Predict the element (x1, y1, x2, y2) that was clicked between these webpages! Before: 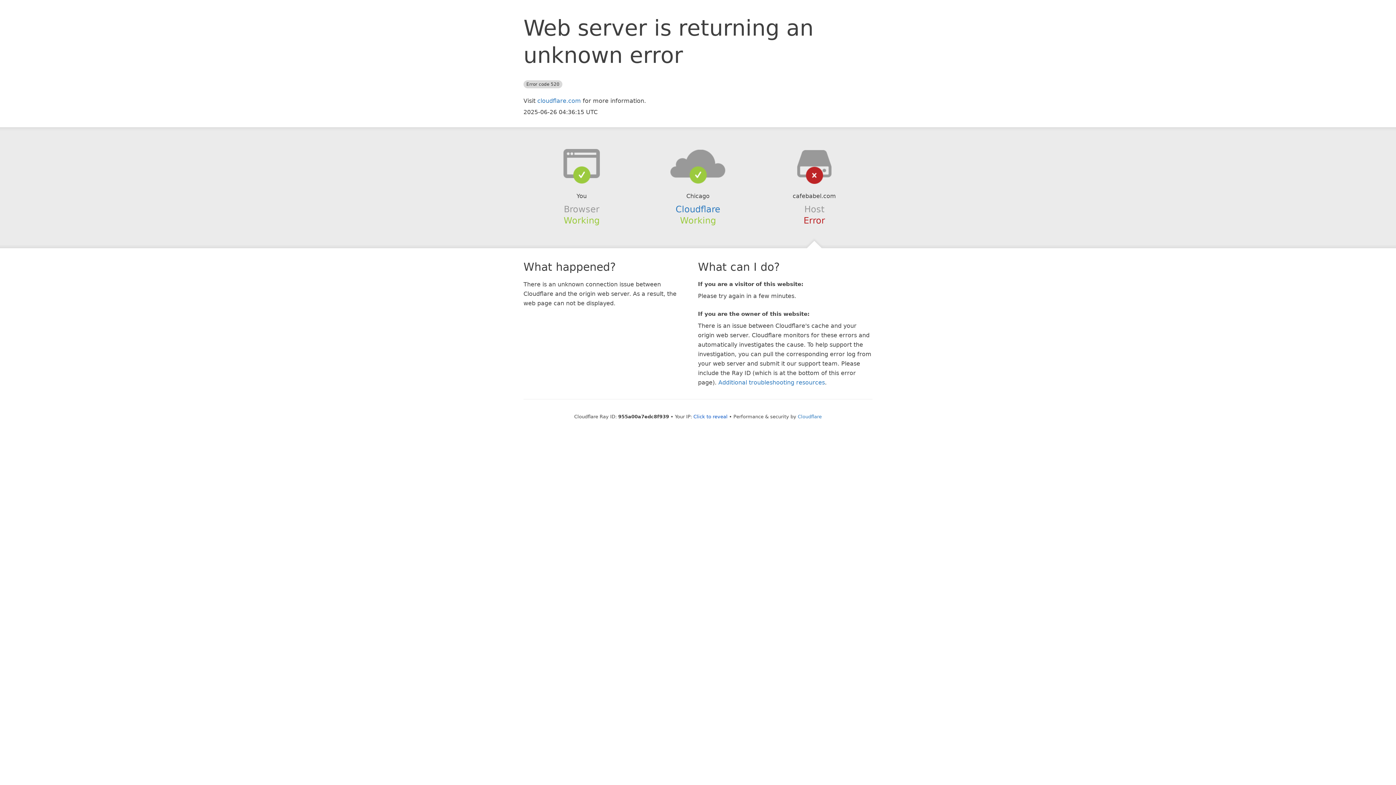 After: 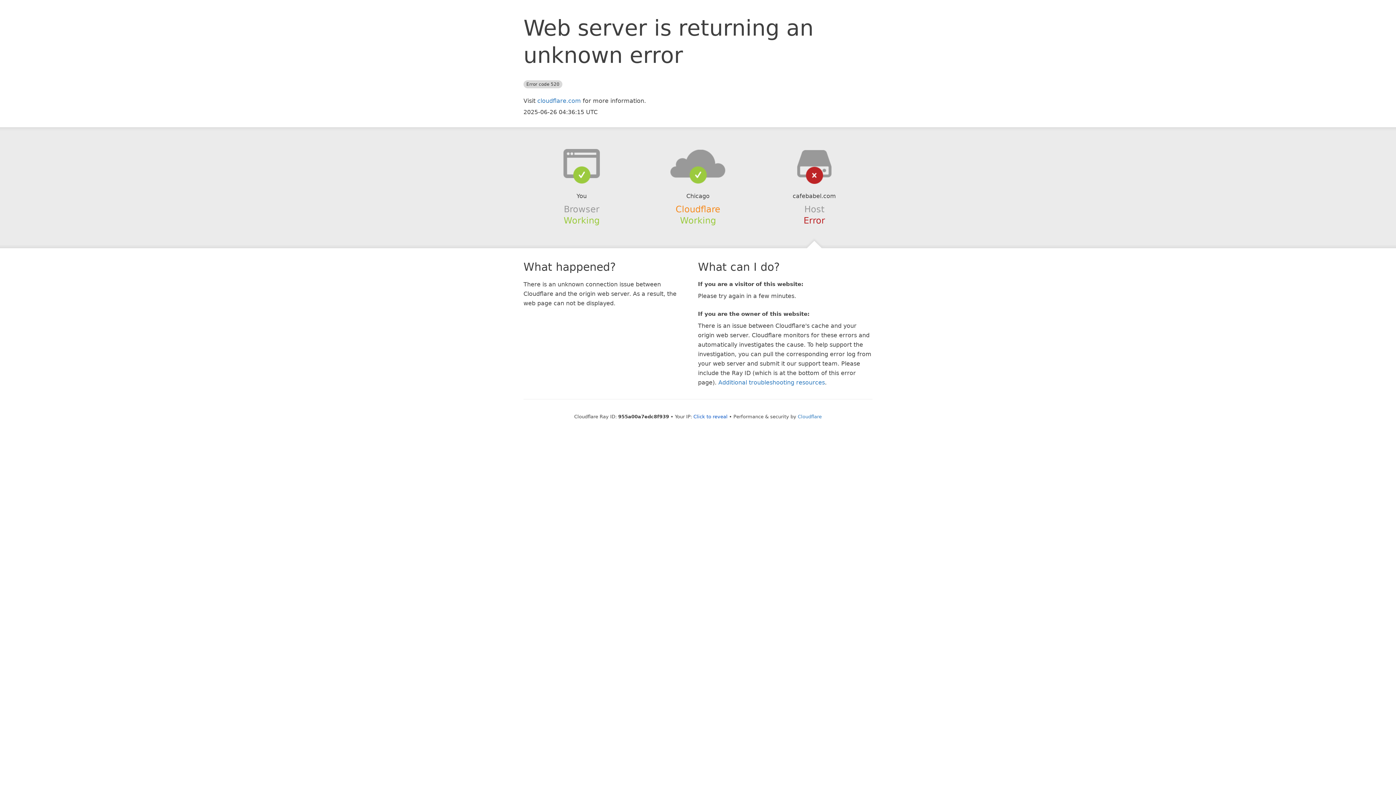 Action: bbox: (675, 204, 720, 214) label: Cloudflare